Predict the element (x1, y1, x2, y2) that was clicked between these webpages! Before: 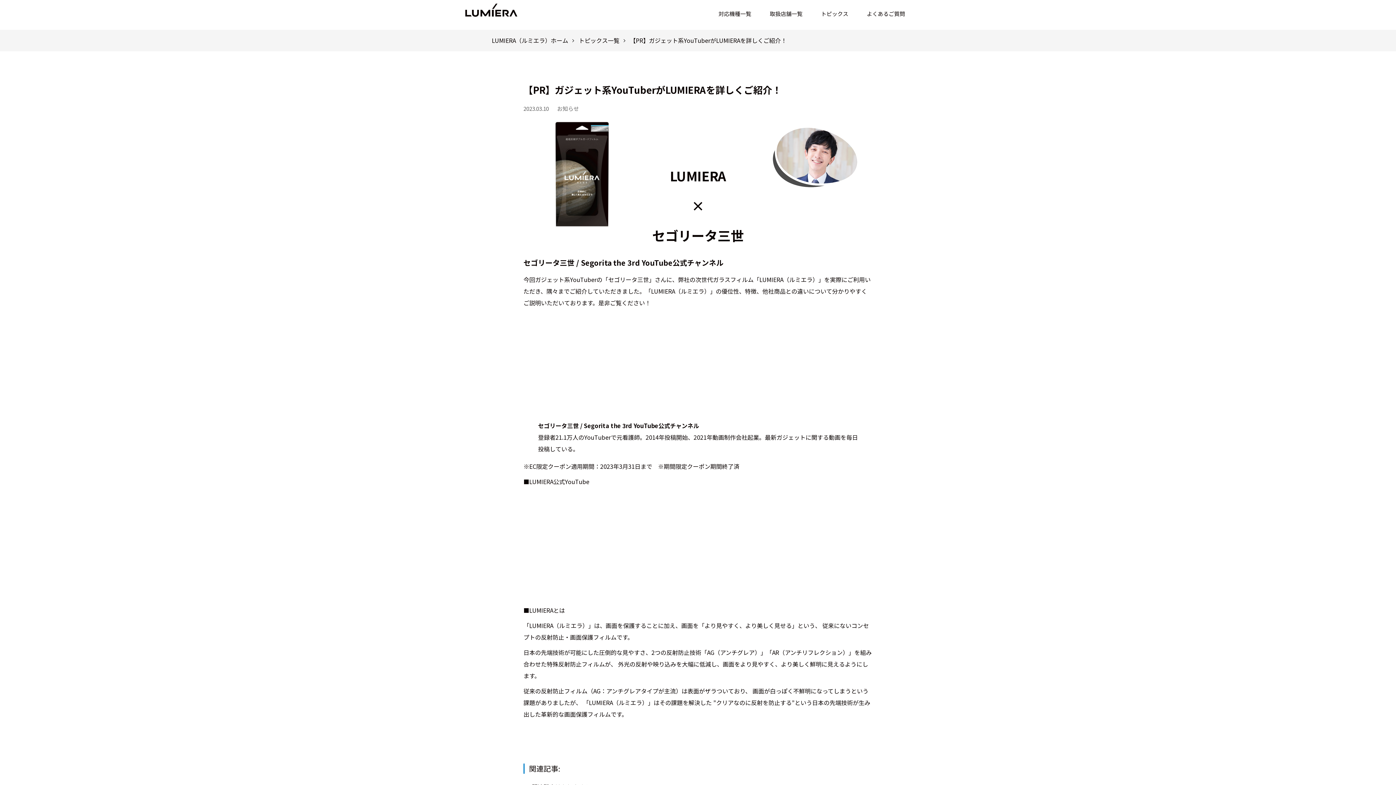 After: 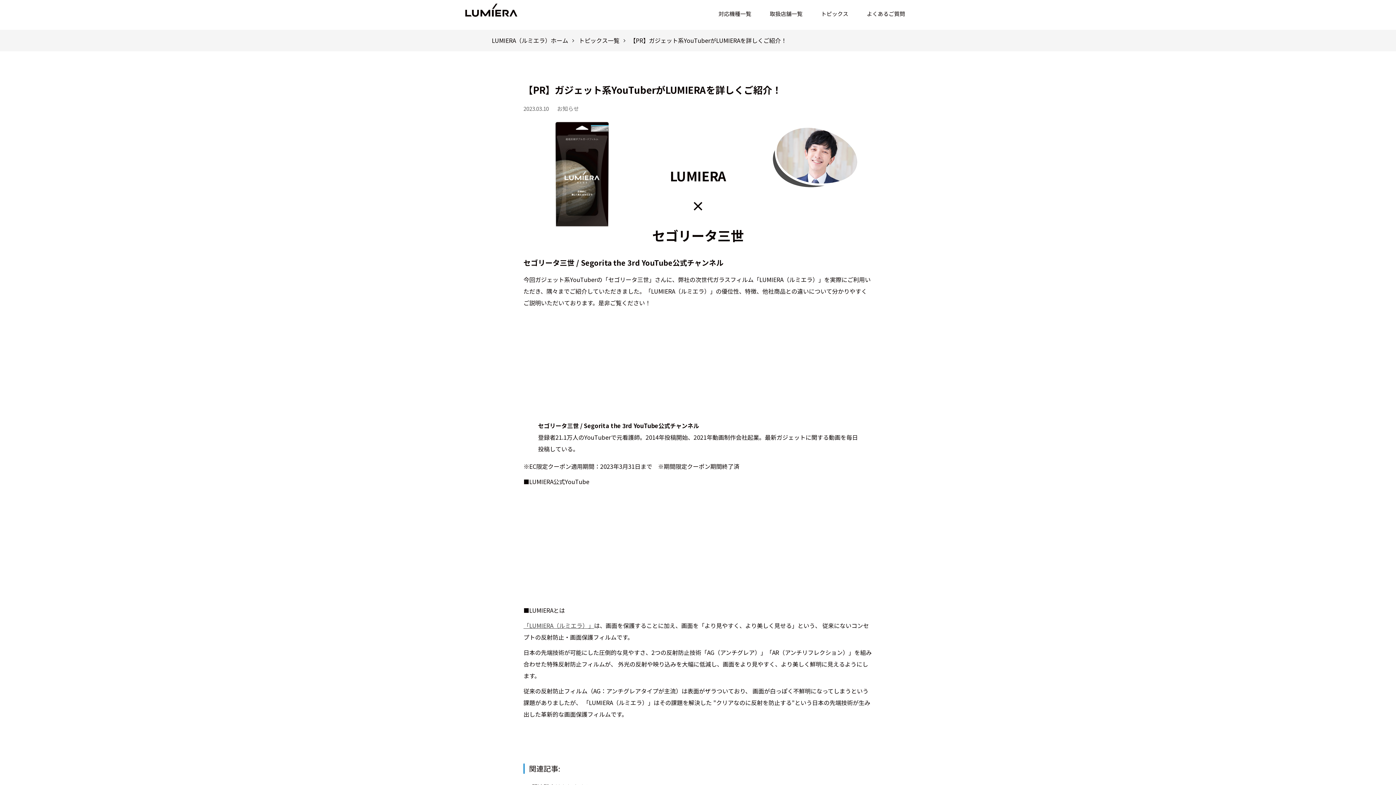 Action: label: 「LUMIERA（ルミエラ）」 bbox: (523, 621, 594, 630)